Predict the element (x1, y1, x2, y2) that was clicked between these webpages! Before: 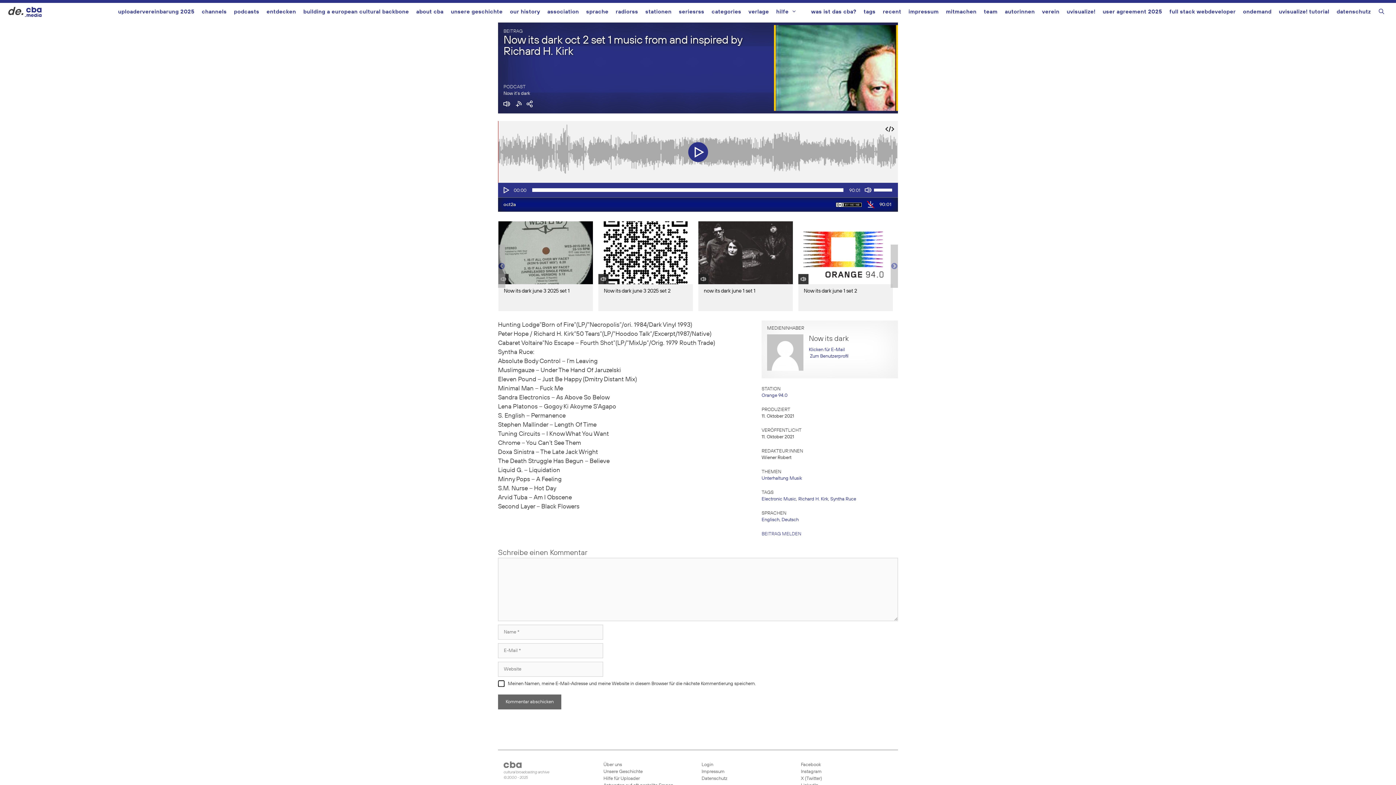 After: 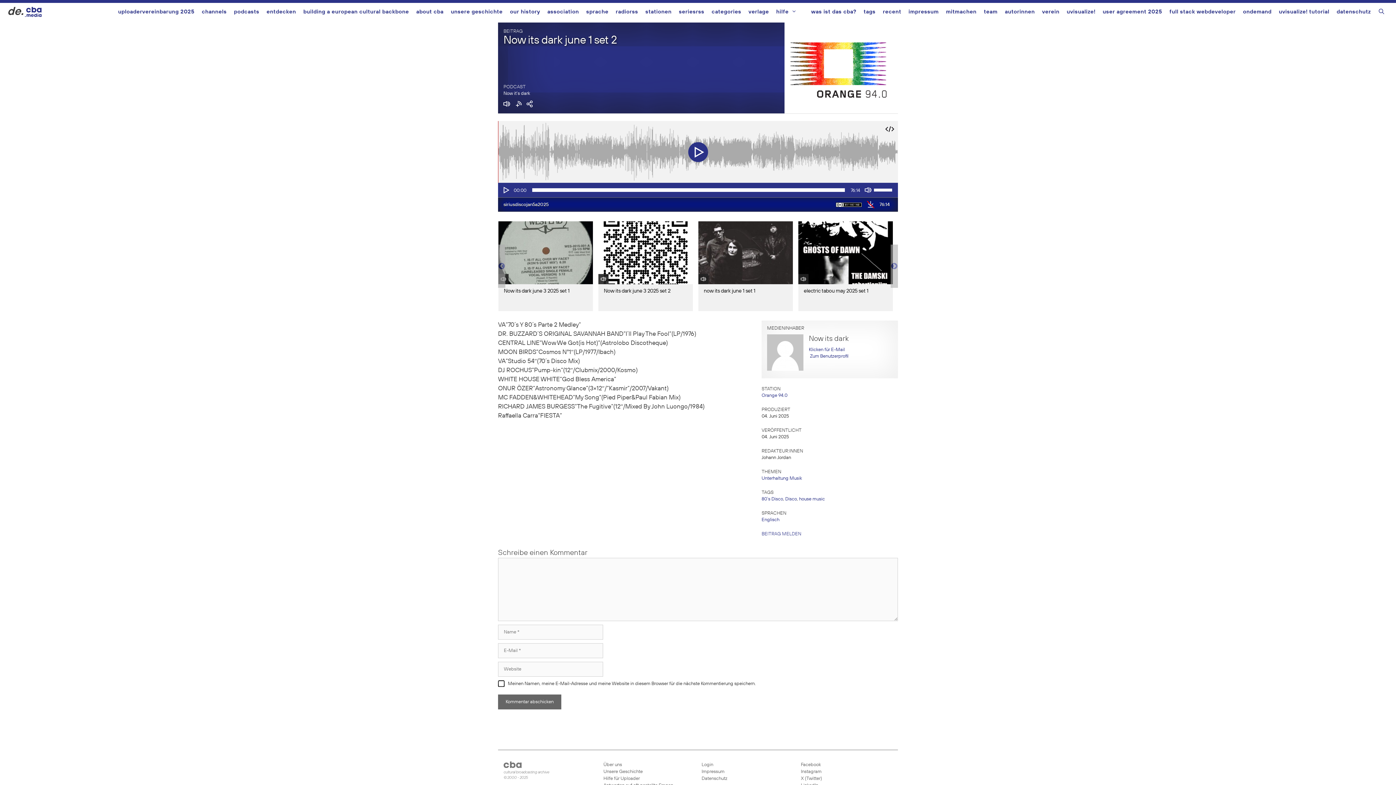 Action: bbox: (798, 221, 893, 311) label: Now its dark june 1 set 2